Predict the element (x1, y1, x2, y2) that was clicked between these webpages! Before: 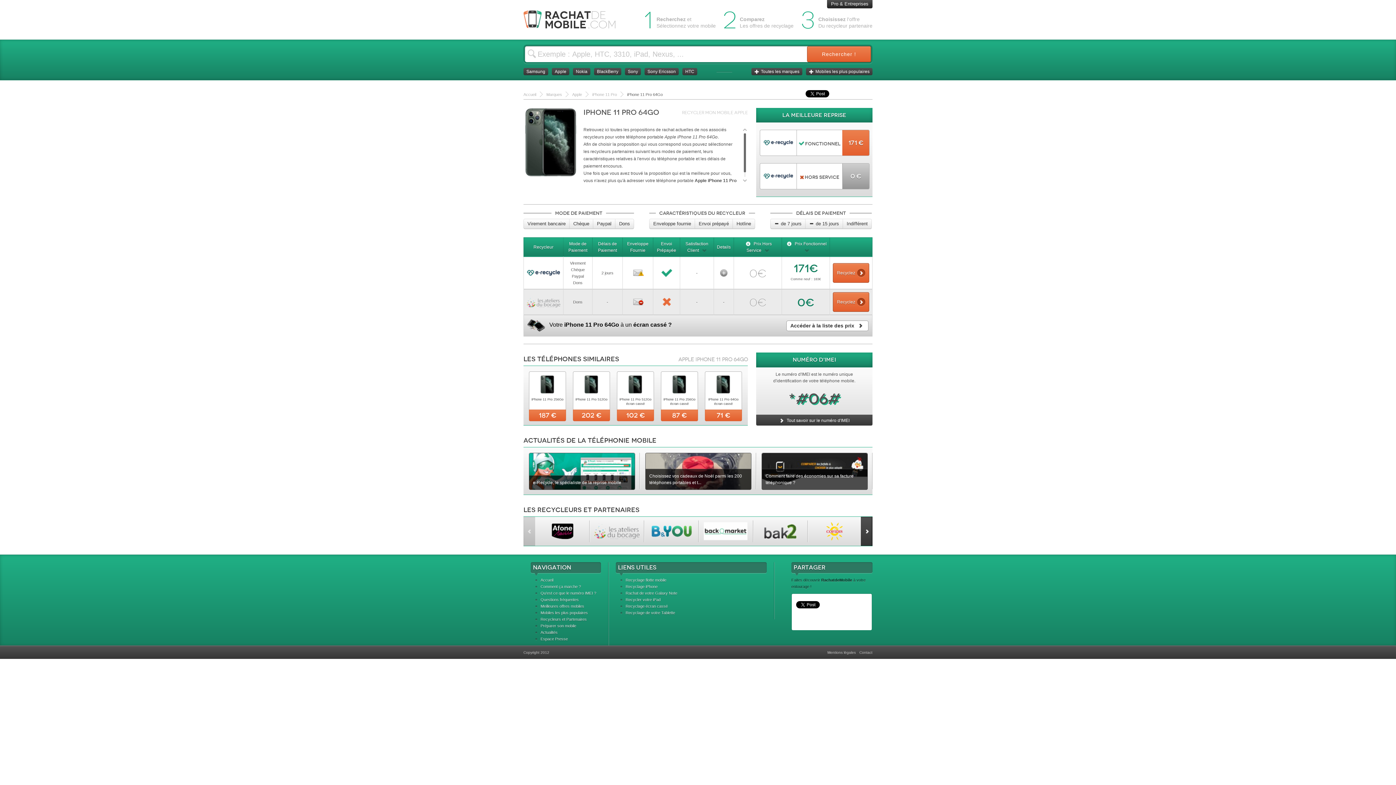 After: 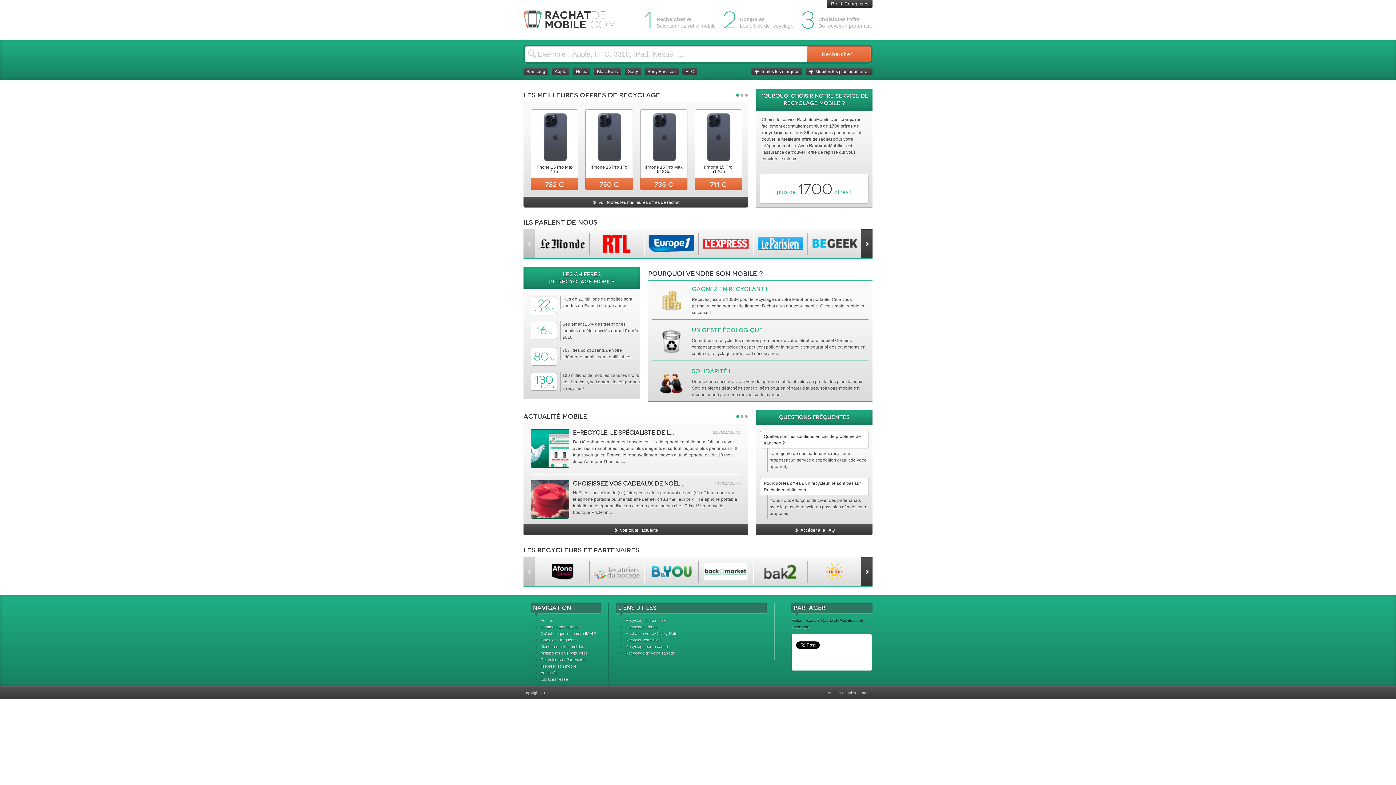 Action: label: BlackBerry bbox: (594, 68, 621, 75)